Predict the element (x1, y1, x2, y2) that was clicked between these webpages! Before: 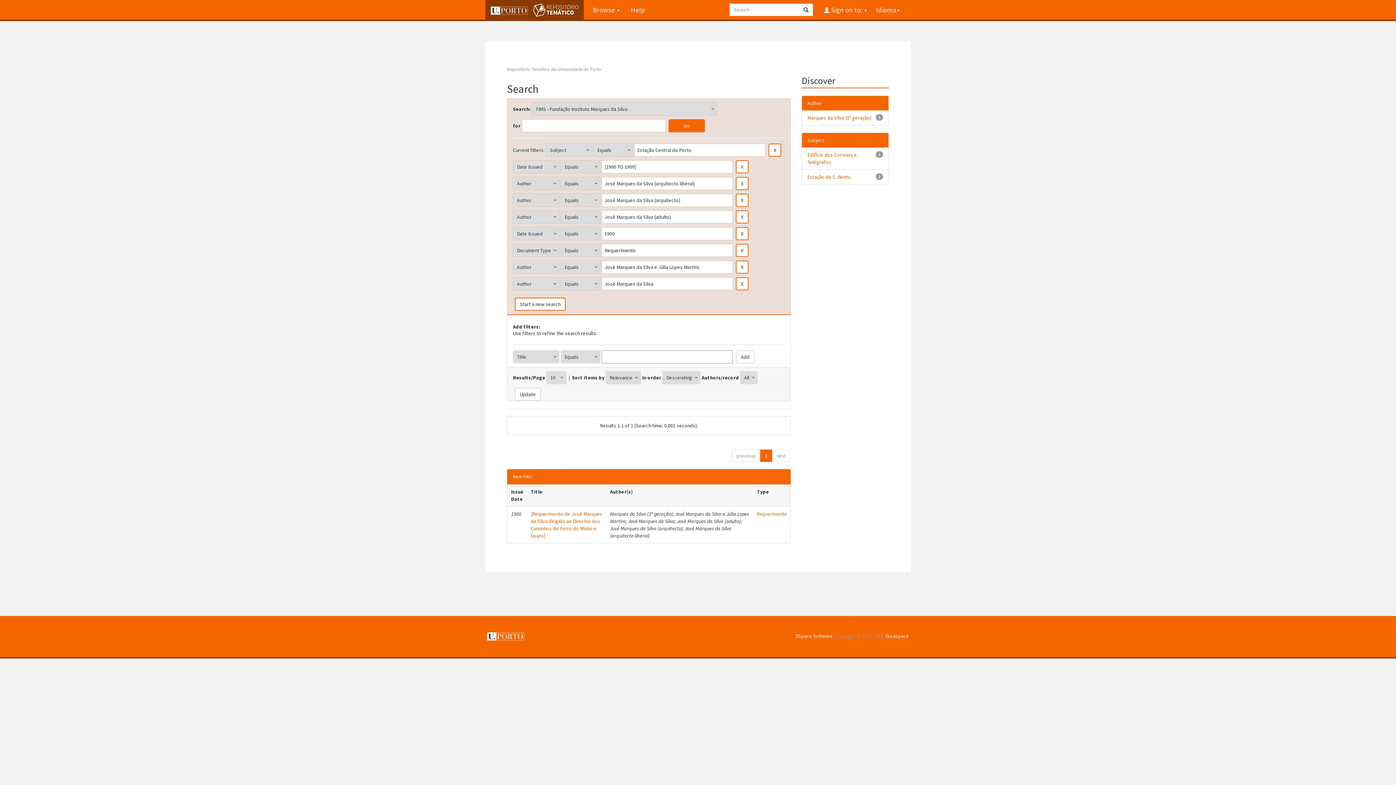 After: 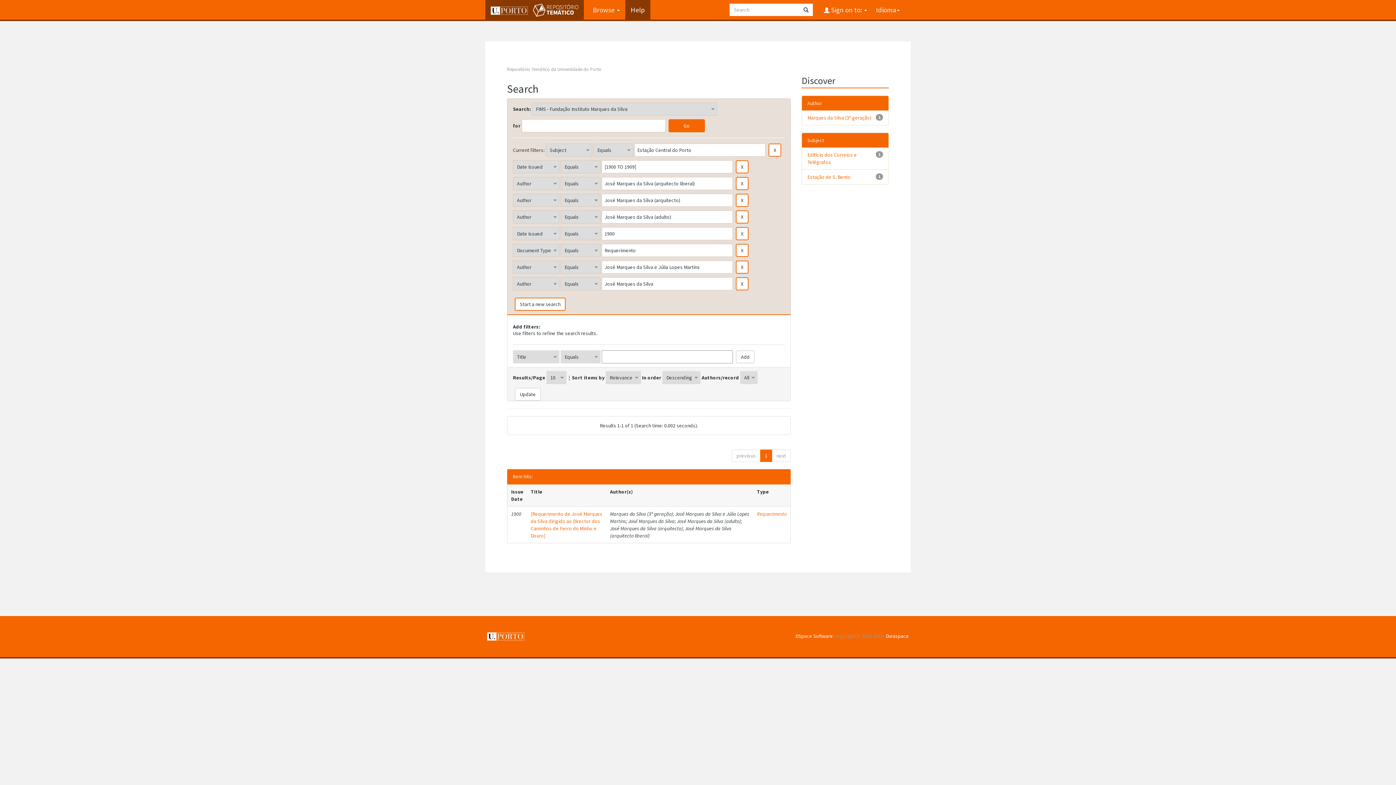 Action: label: Help bbox: (625, 0, 650, 19)